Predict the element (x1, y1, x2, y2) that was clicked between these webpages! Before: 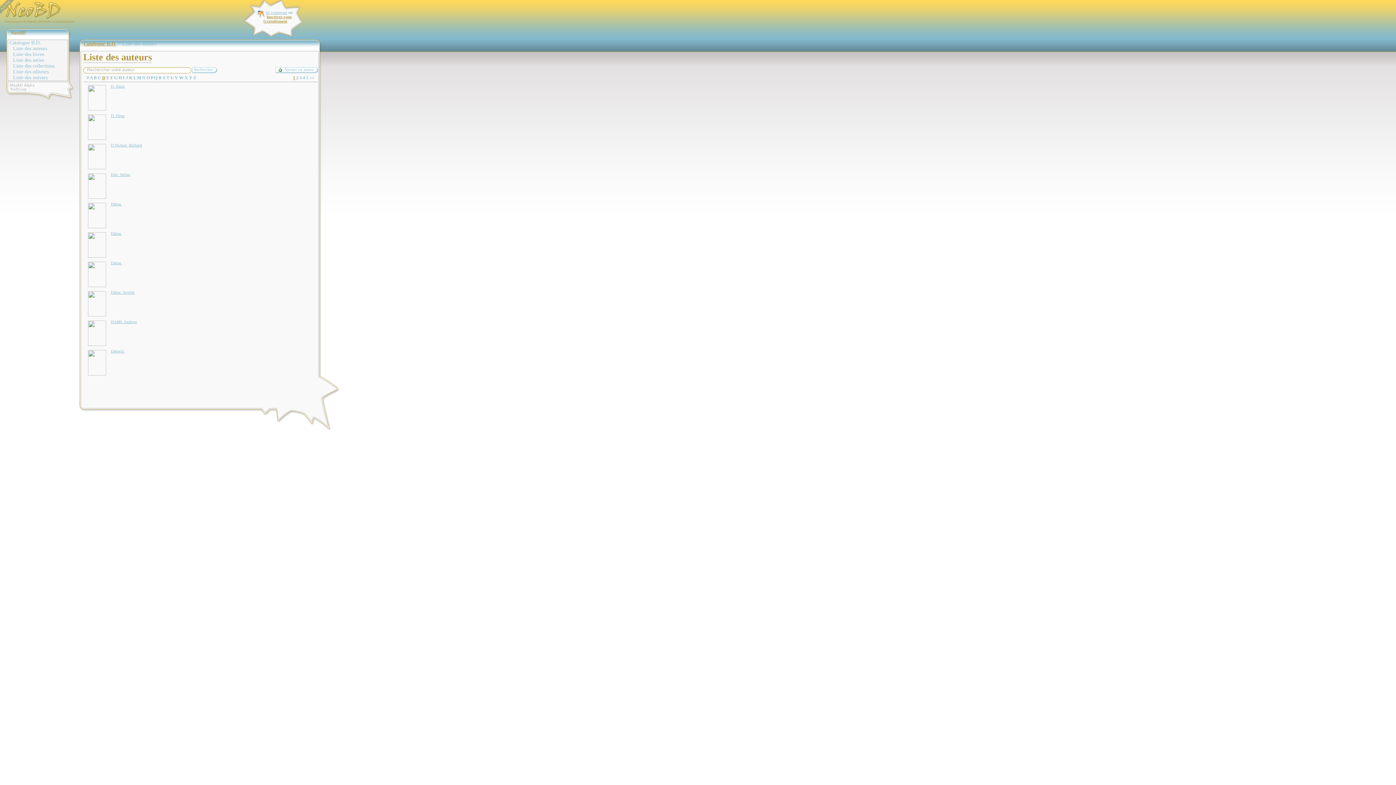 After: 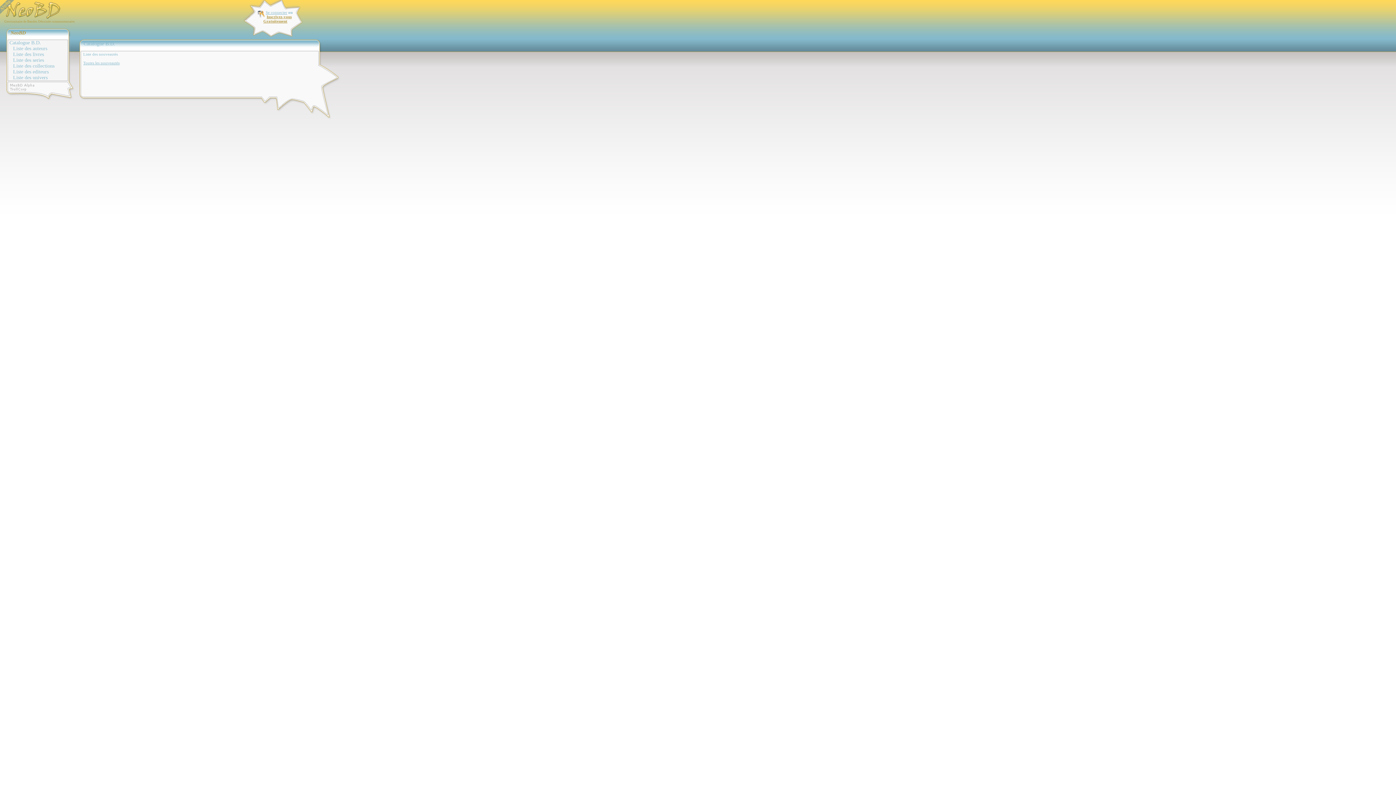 Action: bbox: (9, 40, 67, 45) label: Catalogue B.D.